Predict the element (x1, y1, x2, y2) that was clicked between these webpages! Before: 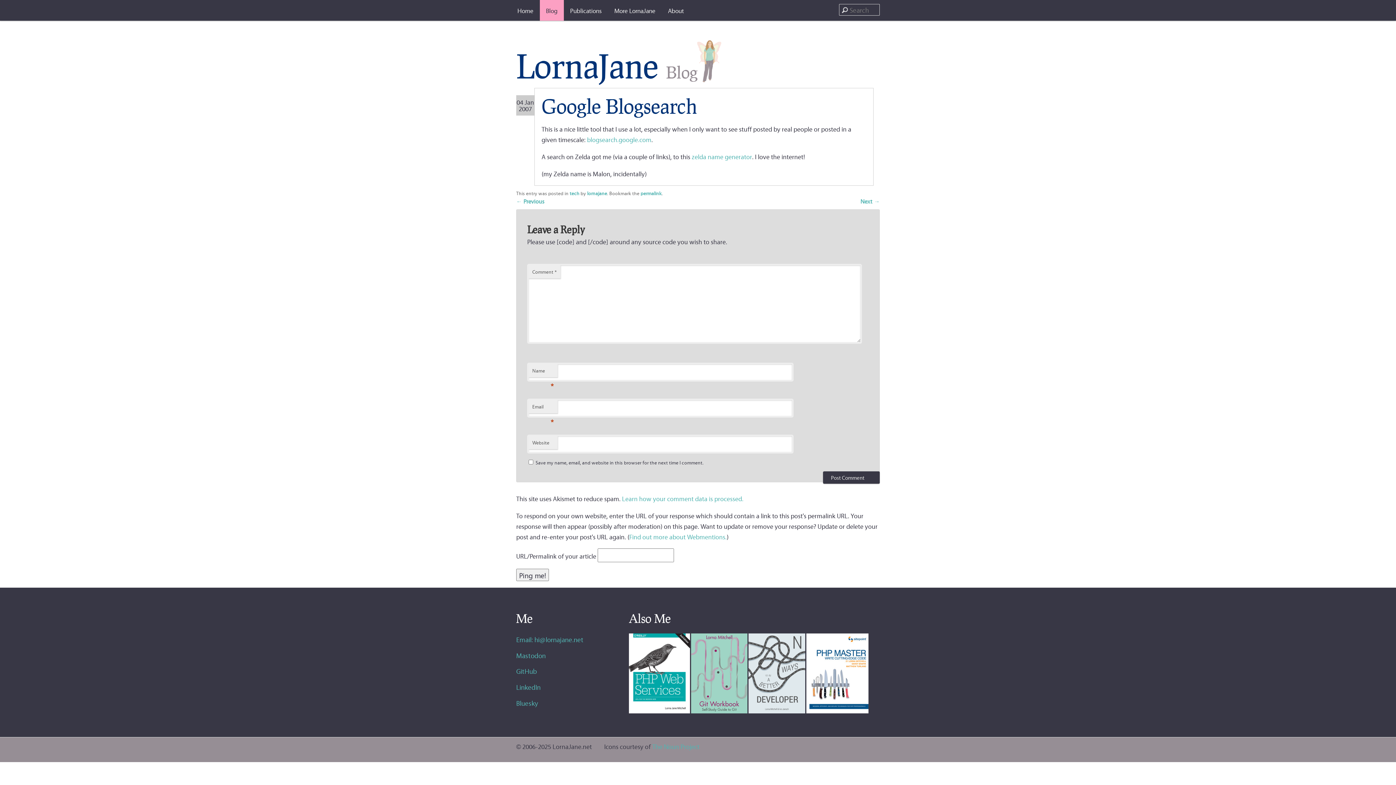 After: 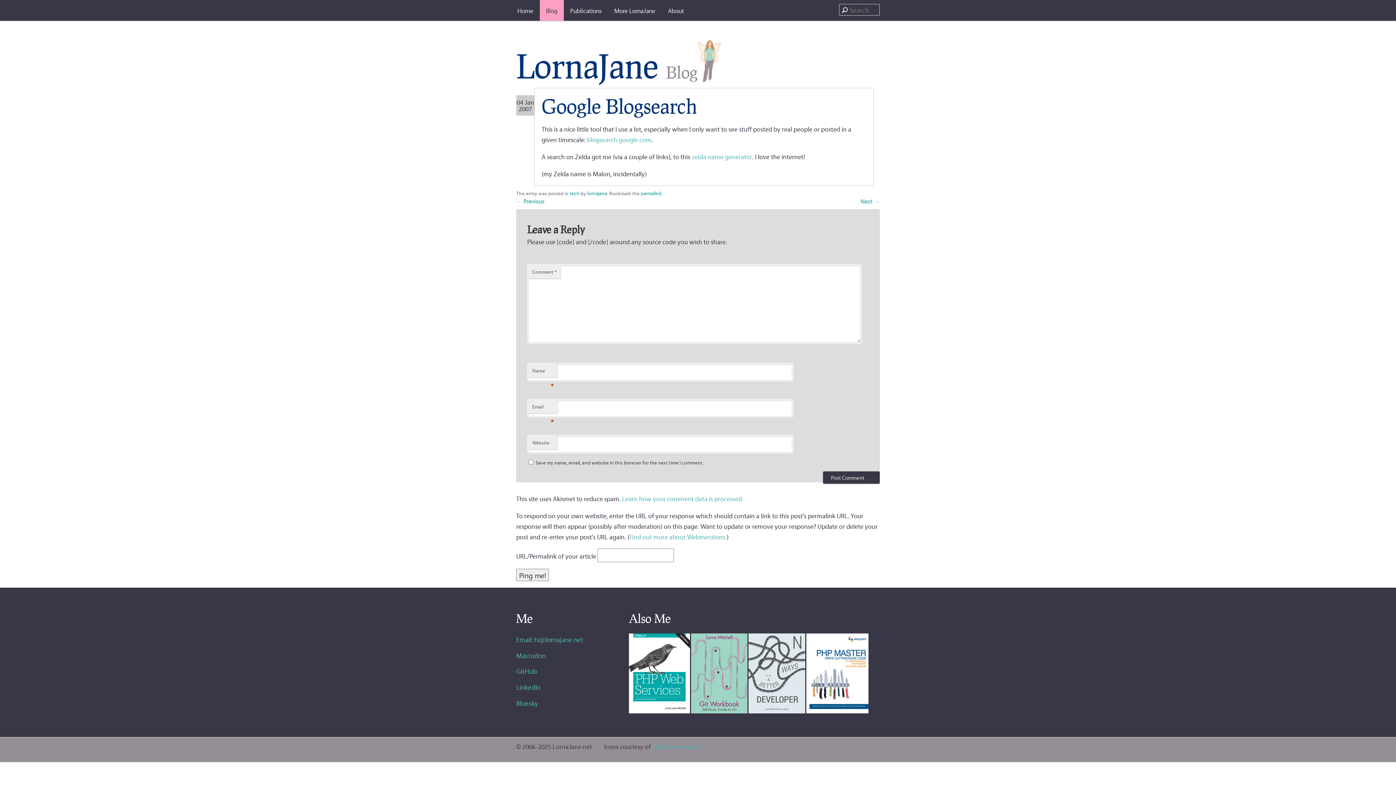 Action: bbox: (748, 707, 805, 715)